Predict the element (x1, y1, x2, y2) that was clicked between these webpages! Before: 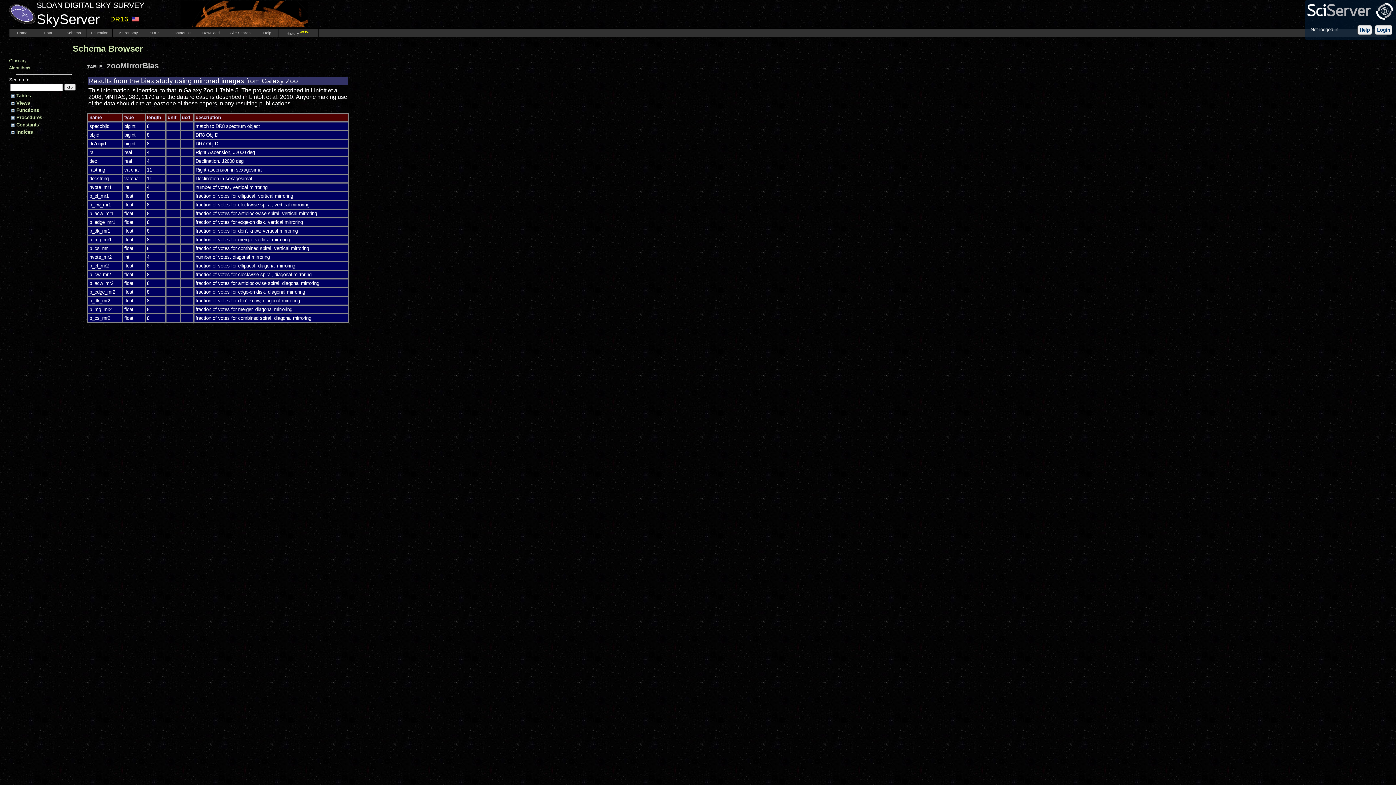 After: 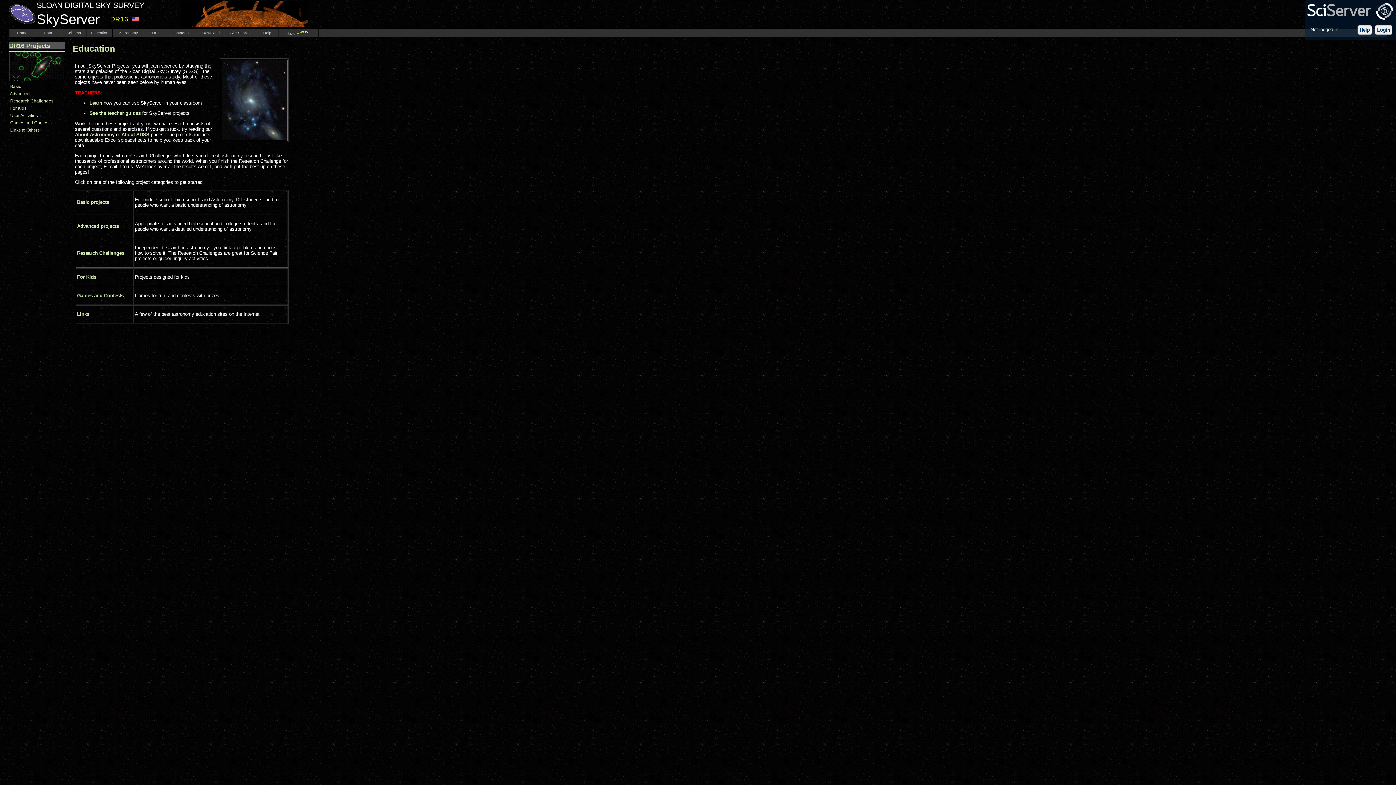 Action: bbox: (88, 30, 110, 34) label:   Education  